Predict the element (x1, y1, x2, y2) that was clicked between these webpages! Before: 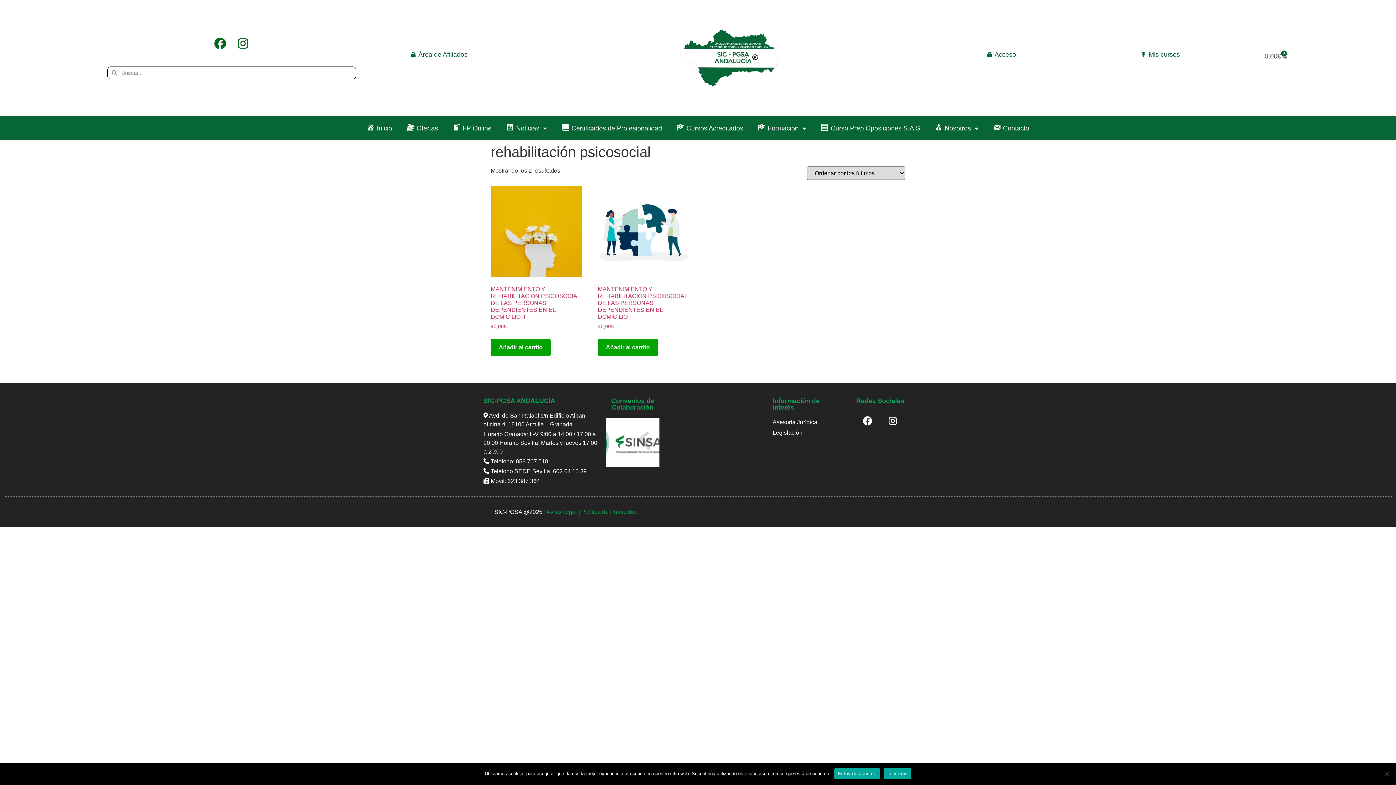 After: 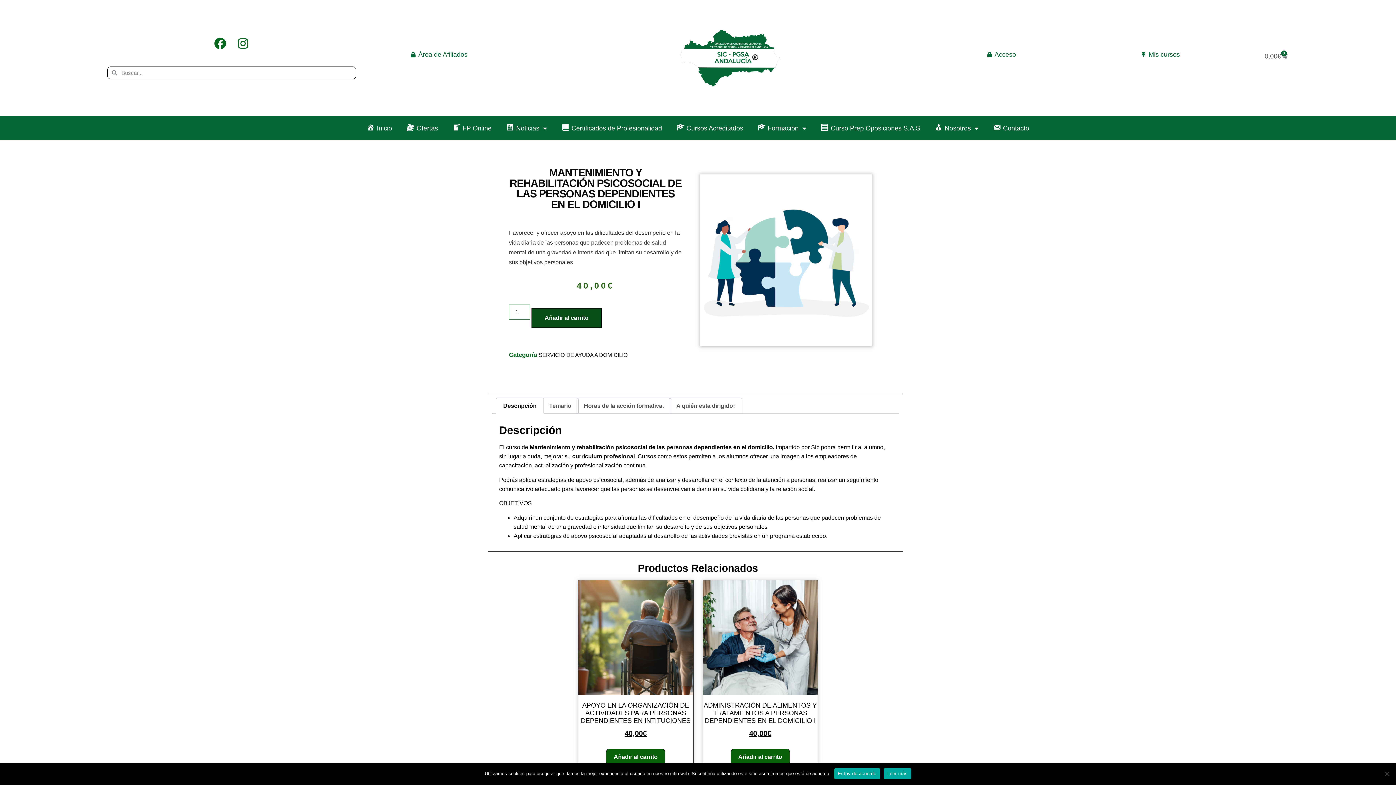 Action: bbox: (598, 185, 689, 330) label: MANTENIMIENTO Y REHABILITACIÓN PSICOSOCIAL DE LAS PERSONAS DEPENDIENTES EN EL DOMICILIO I
40,00€